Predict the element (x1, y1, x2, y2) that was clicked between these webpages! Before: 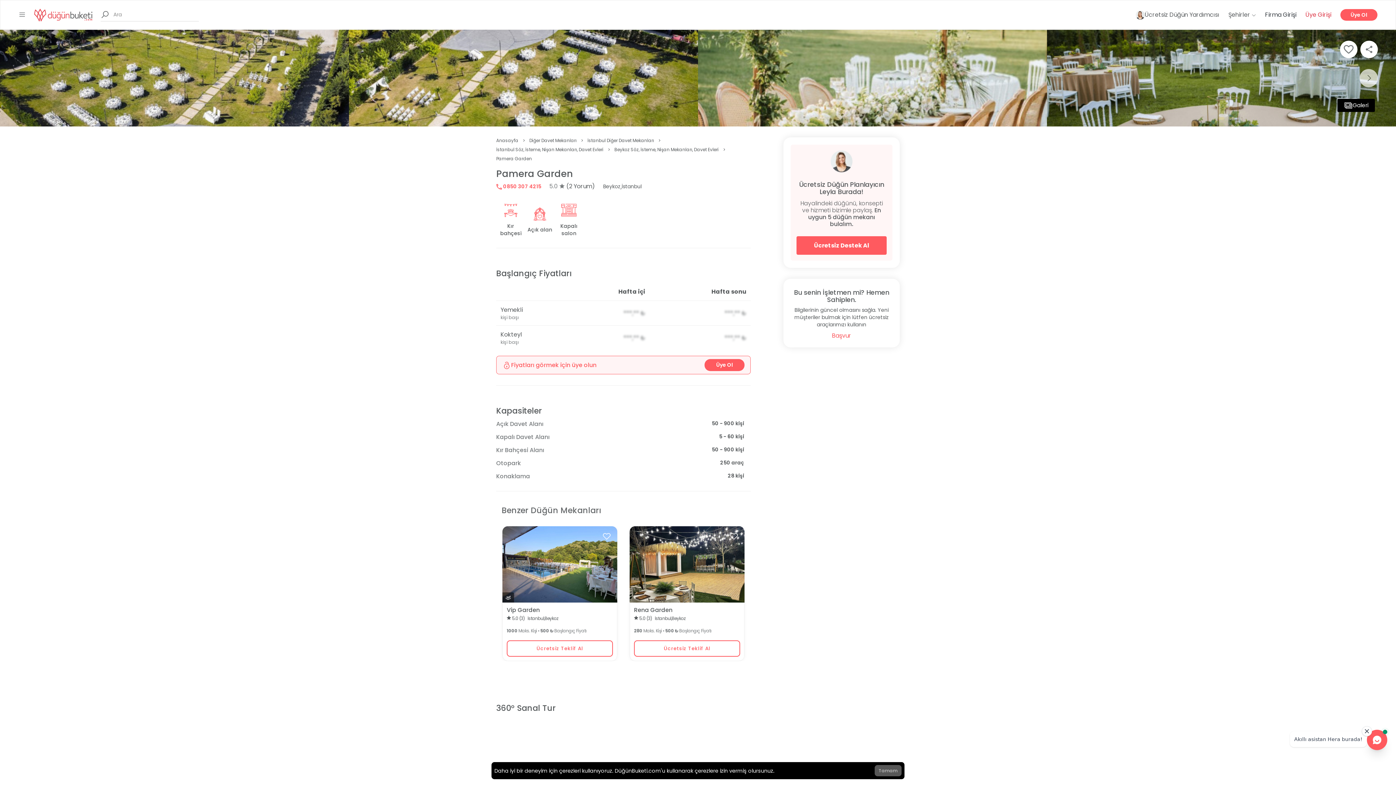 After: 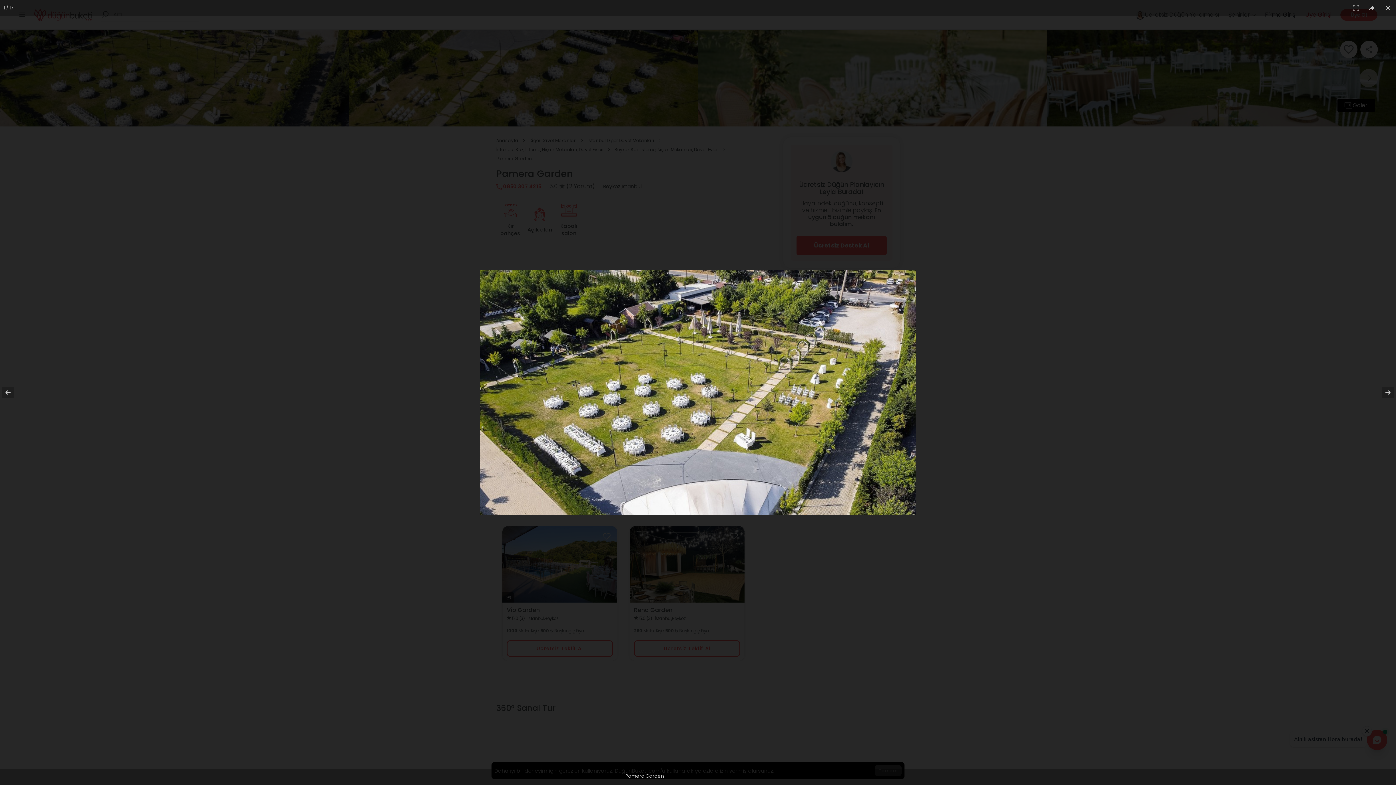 Action: bbox: (349, 29, 698, 126)